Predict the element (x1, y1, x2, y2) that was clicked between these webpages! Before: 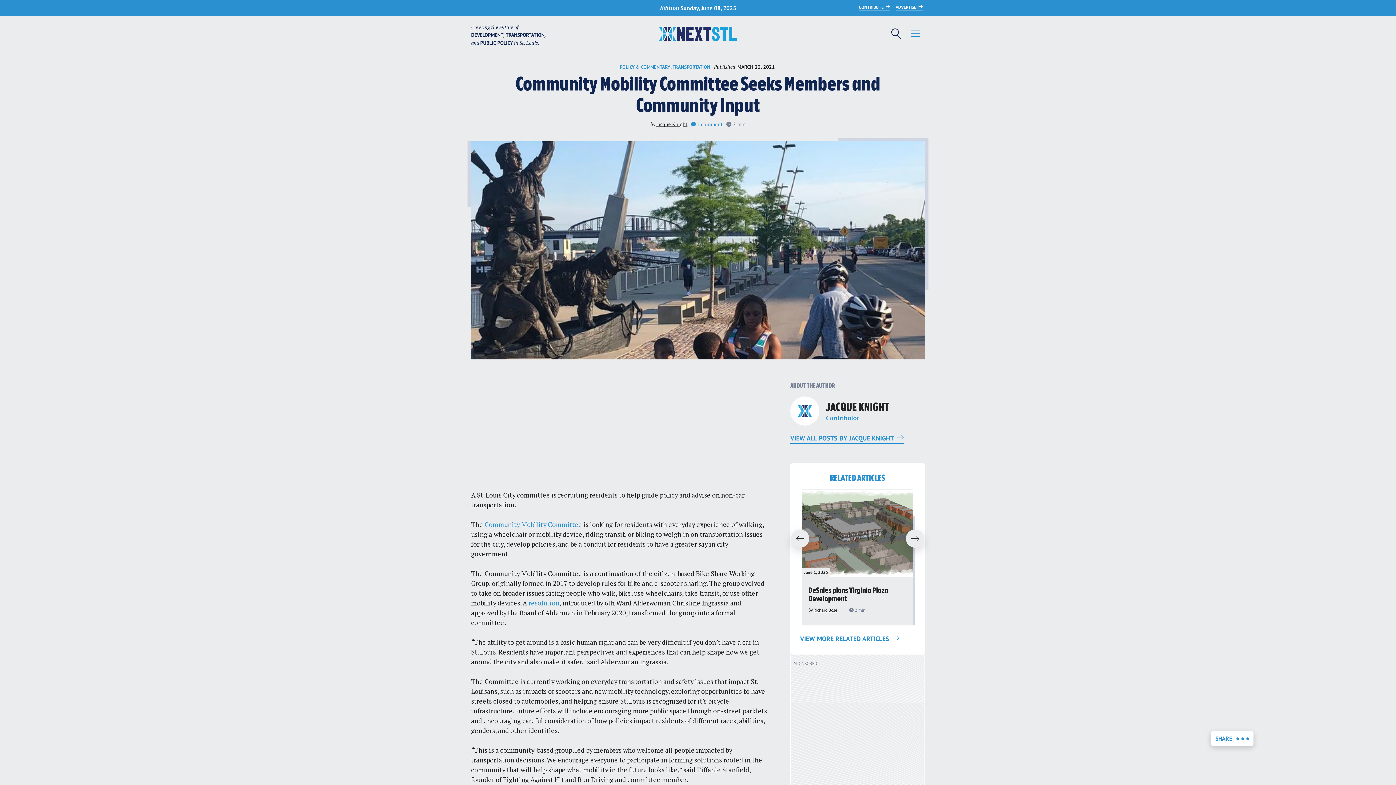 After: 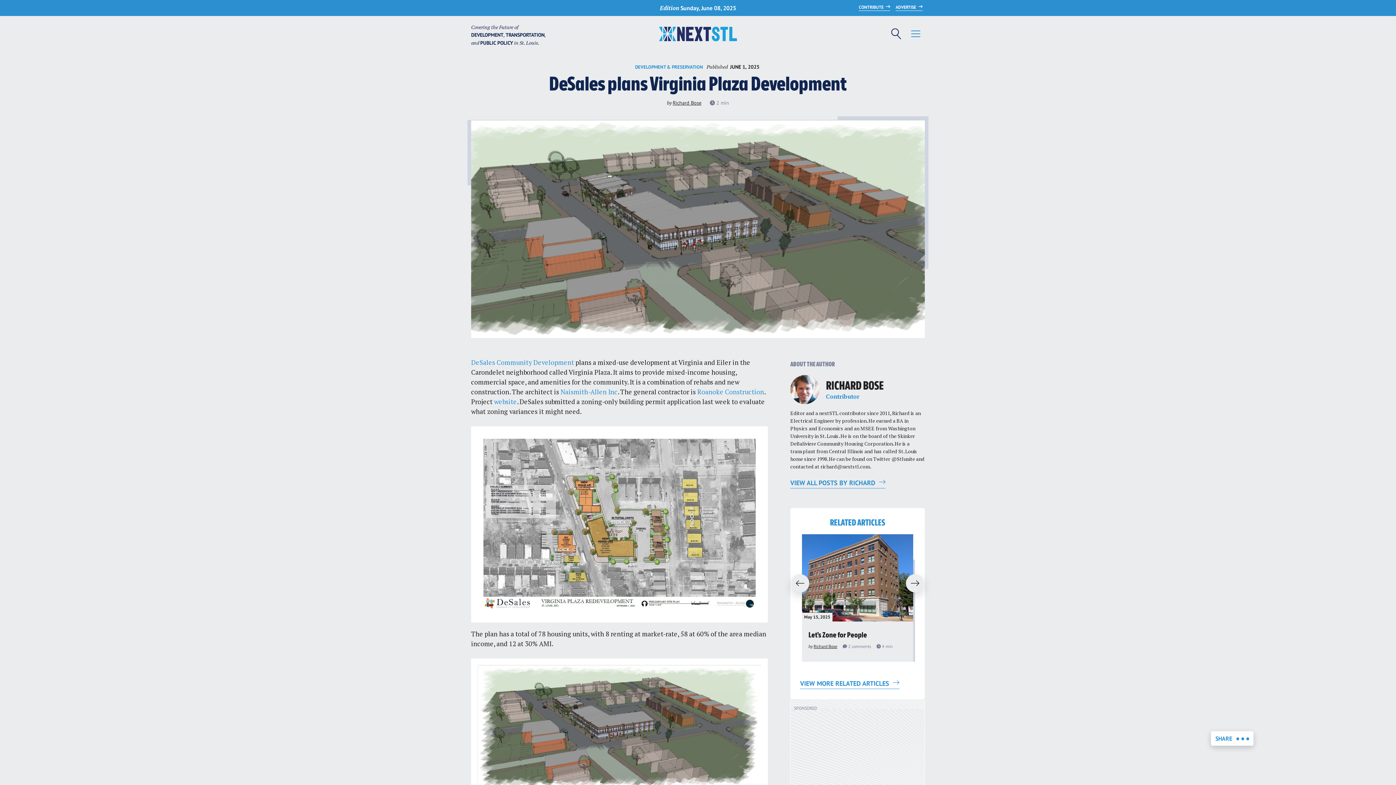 Action: bbox: (802, 489, 913, 576)